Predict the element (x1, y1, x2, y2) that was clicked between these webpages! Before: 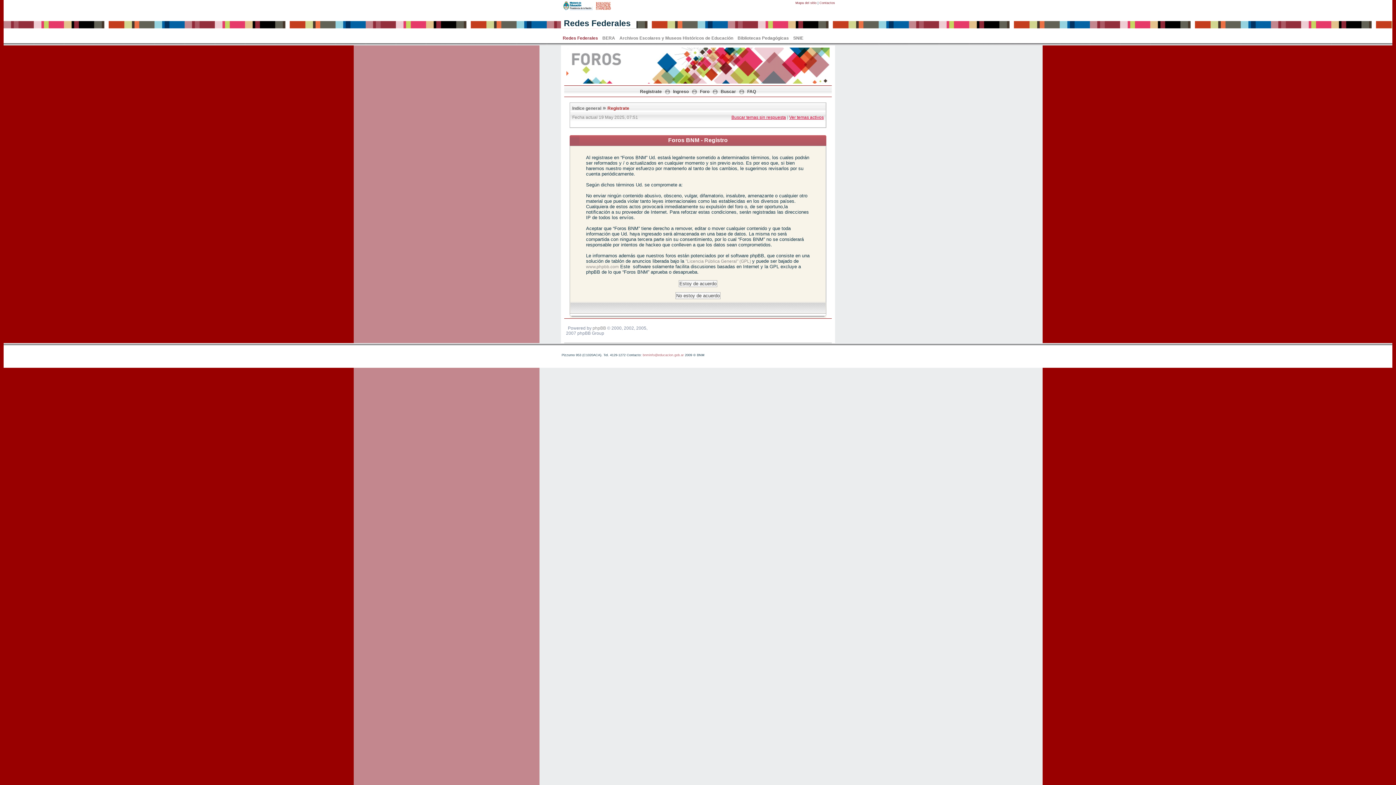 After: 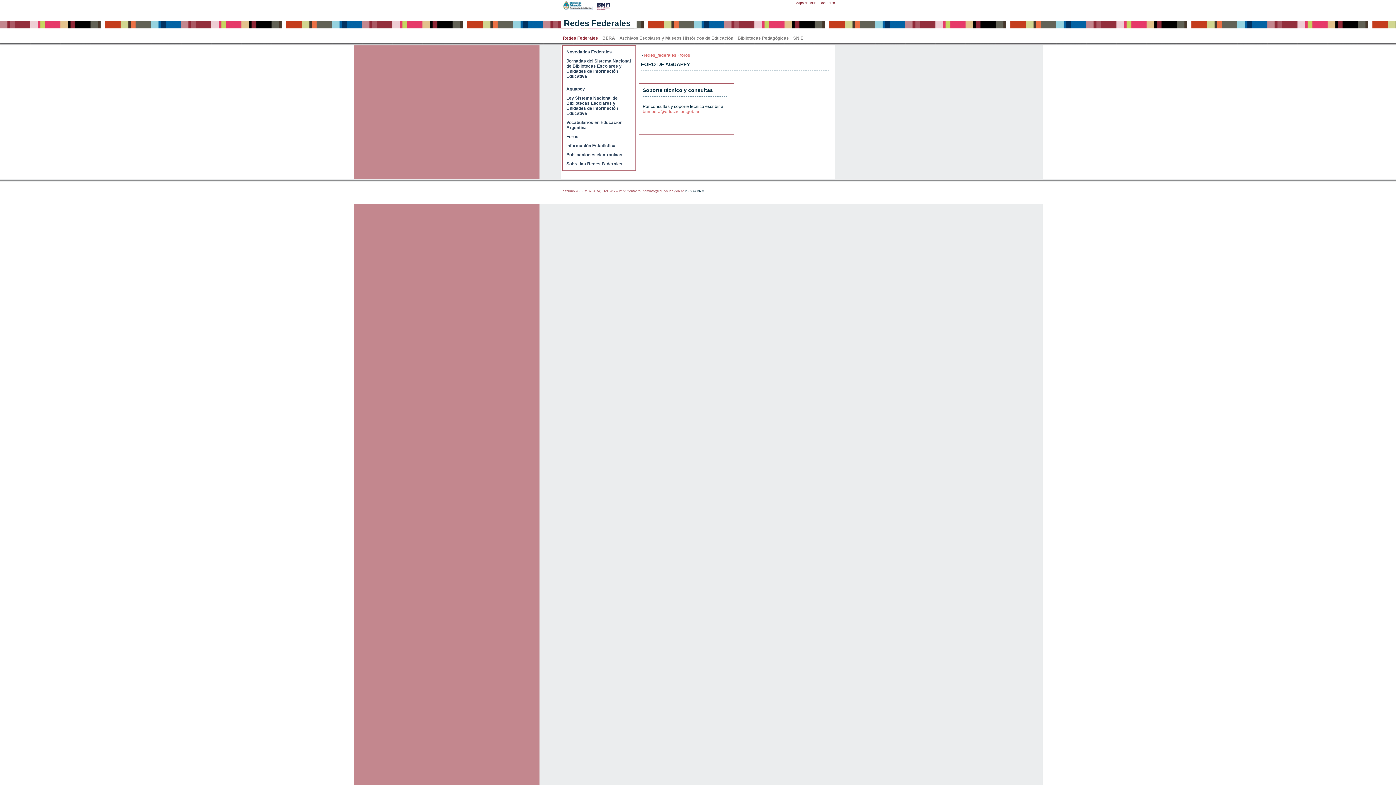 Action: label: Foro bbox: (700, 89, 709, 94)